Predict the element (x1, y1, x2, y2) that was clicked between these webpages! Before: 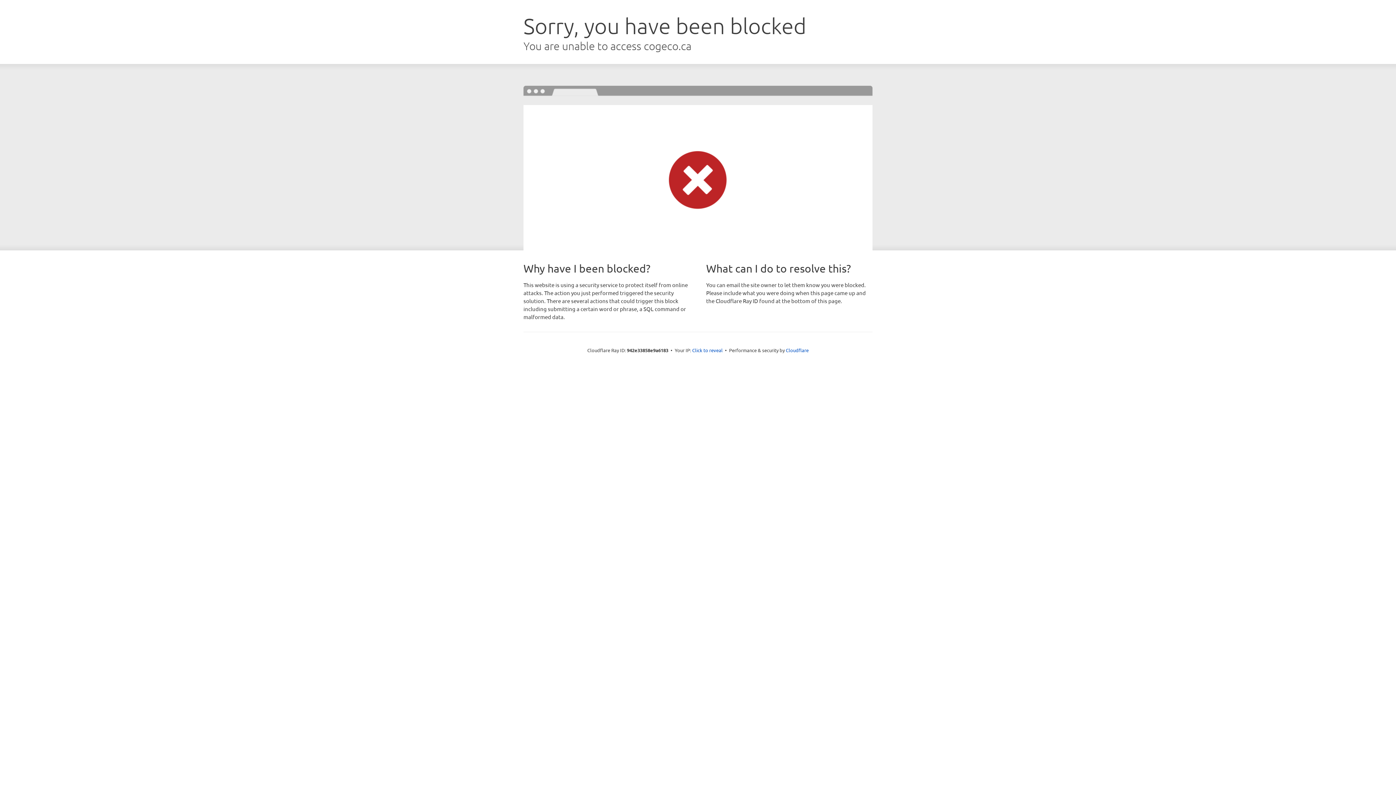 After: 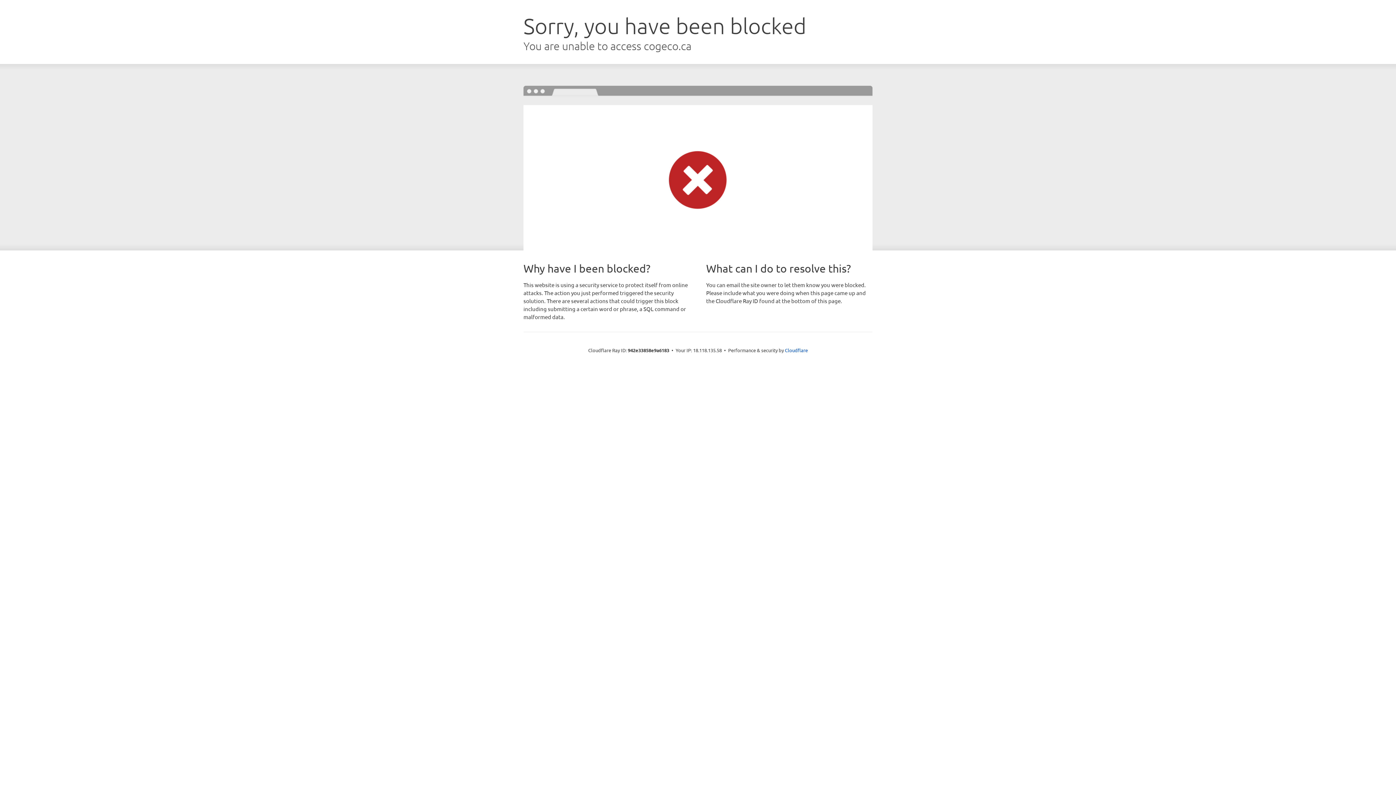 Action: bbox: (692, 346, 722, 353) label: Click to reveal